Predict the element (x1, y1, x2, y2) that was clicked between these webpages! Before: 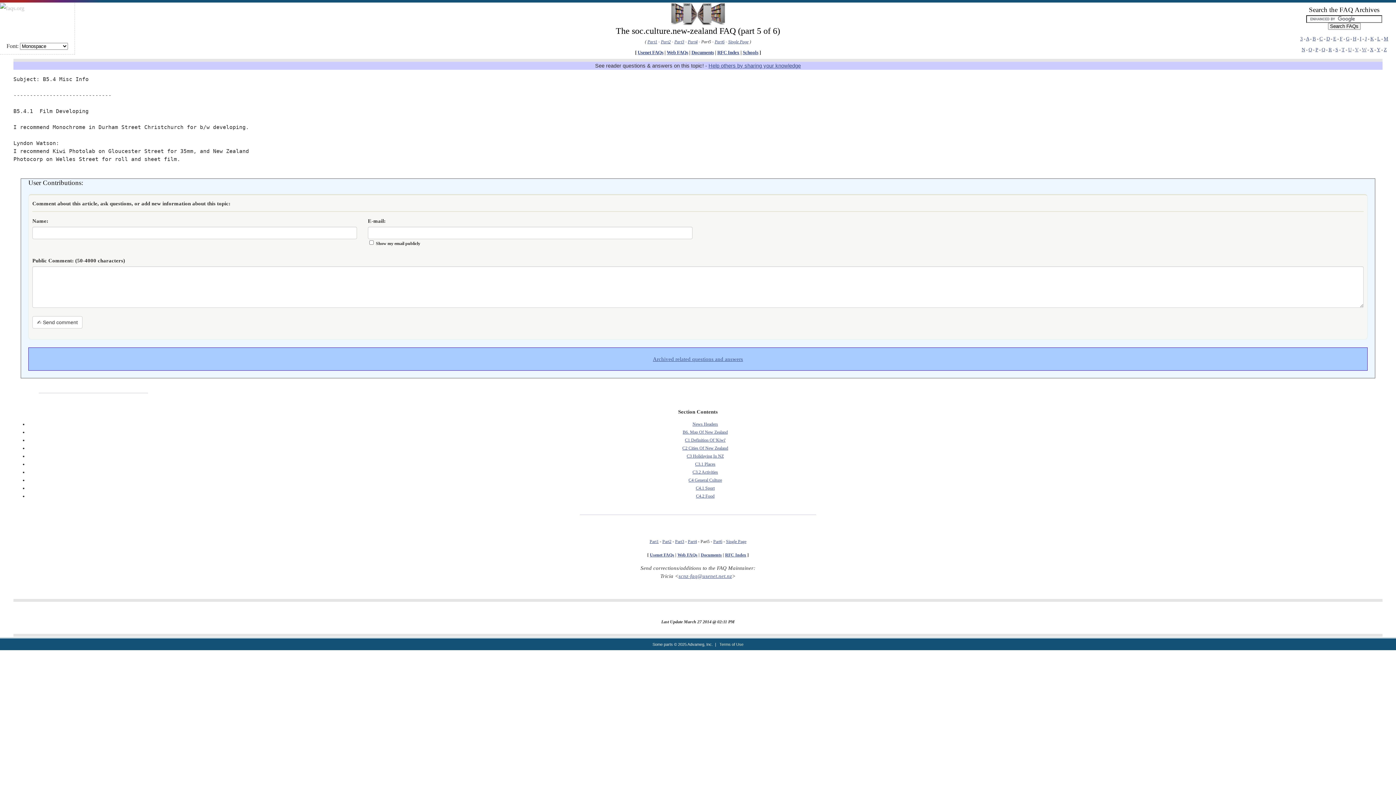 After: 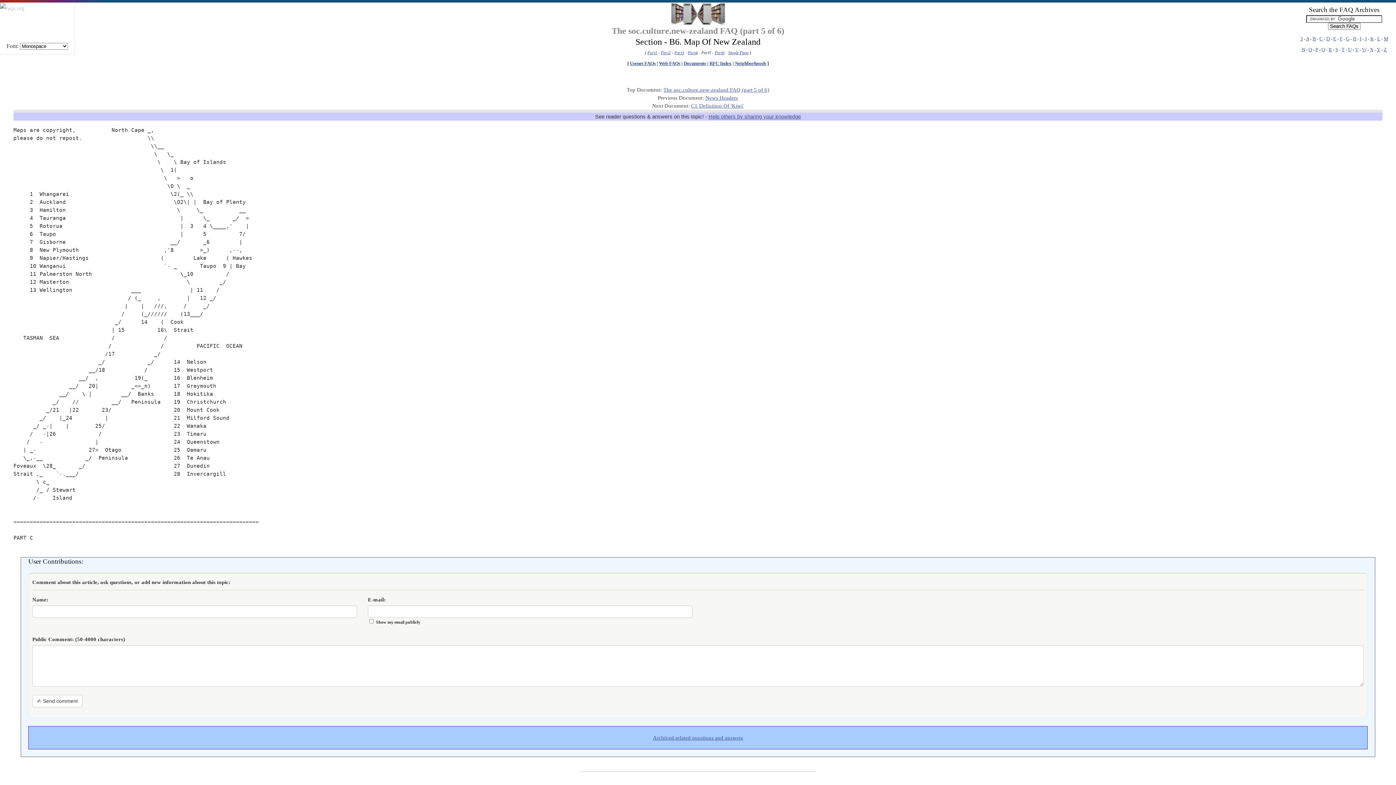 Action: bbox: (682, 429, 728, 434) label: B6. Map Of New Zealand